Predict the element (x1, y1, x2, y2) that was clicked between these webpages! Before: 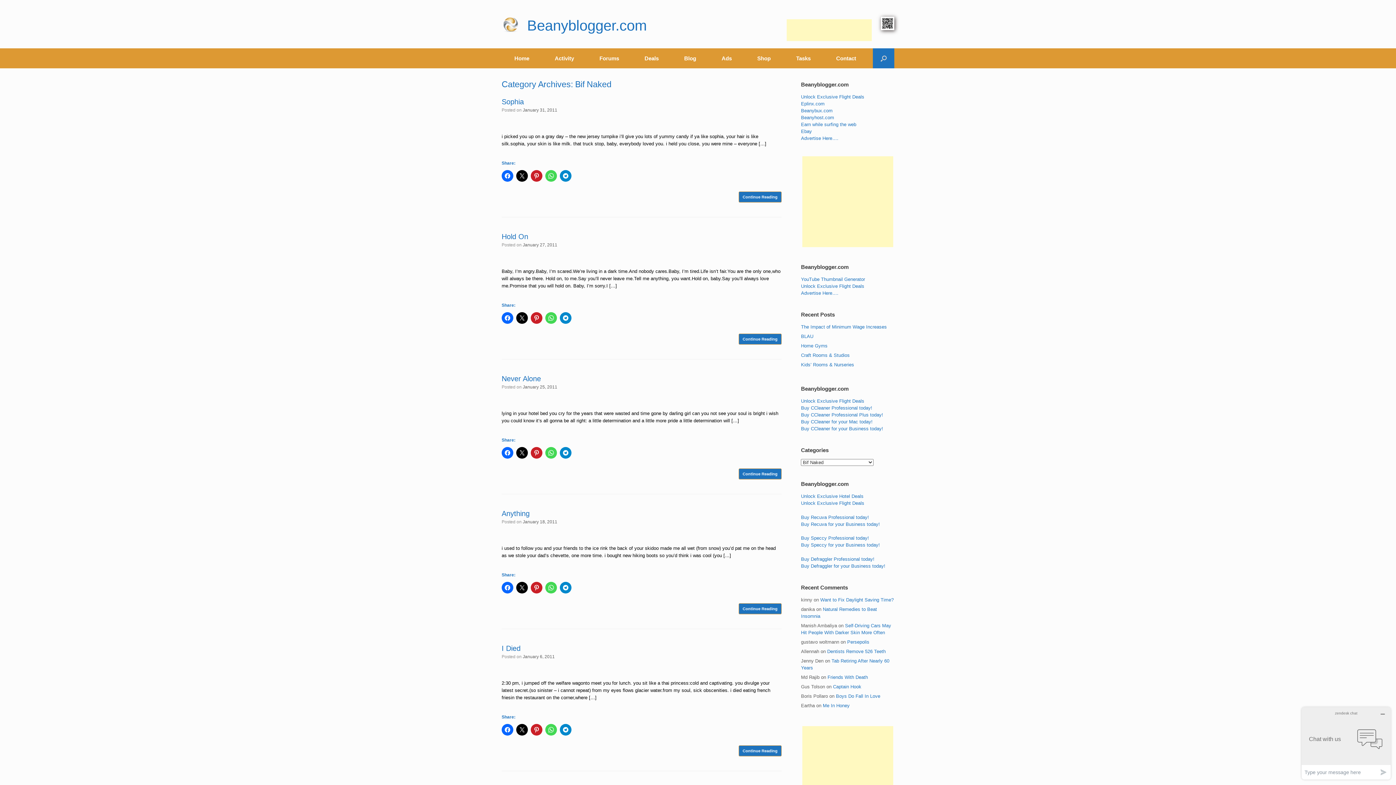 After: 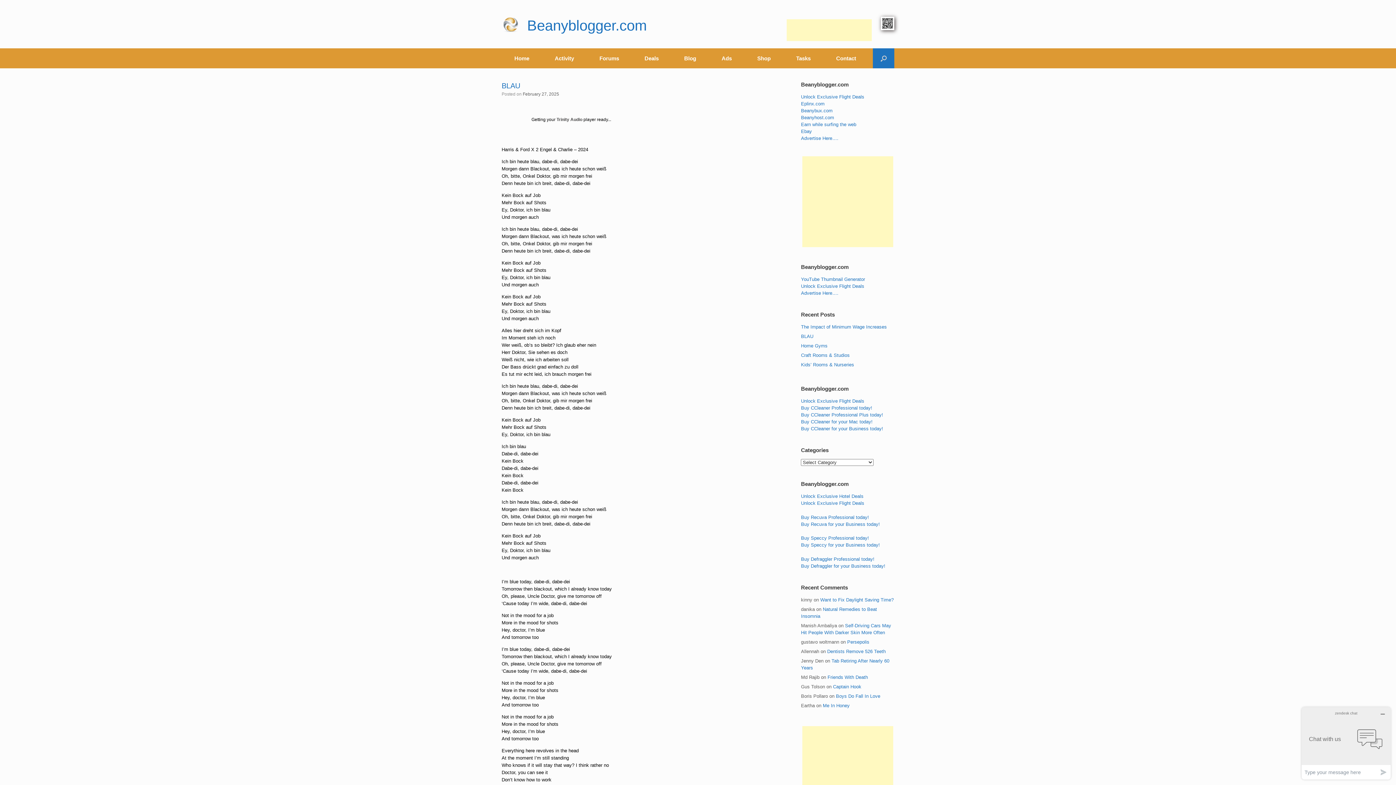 Action: bbox: (801, 333, 813, 339) label: BLAU